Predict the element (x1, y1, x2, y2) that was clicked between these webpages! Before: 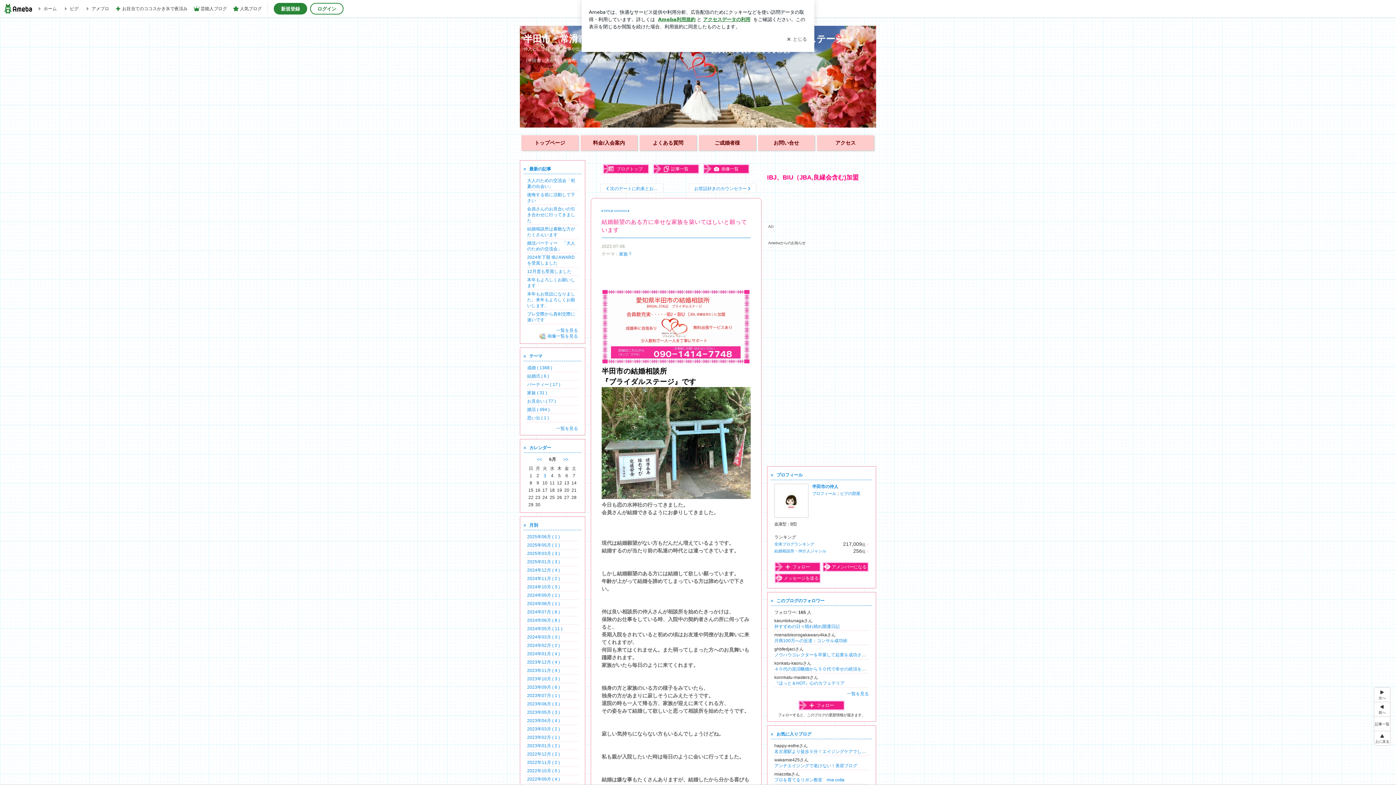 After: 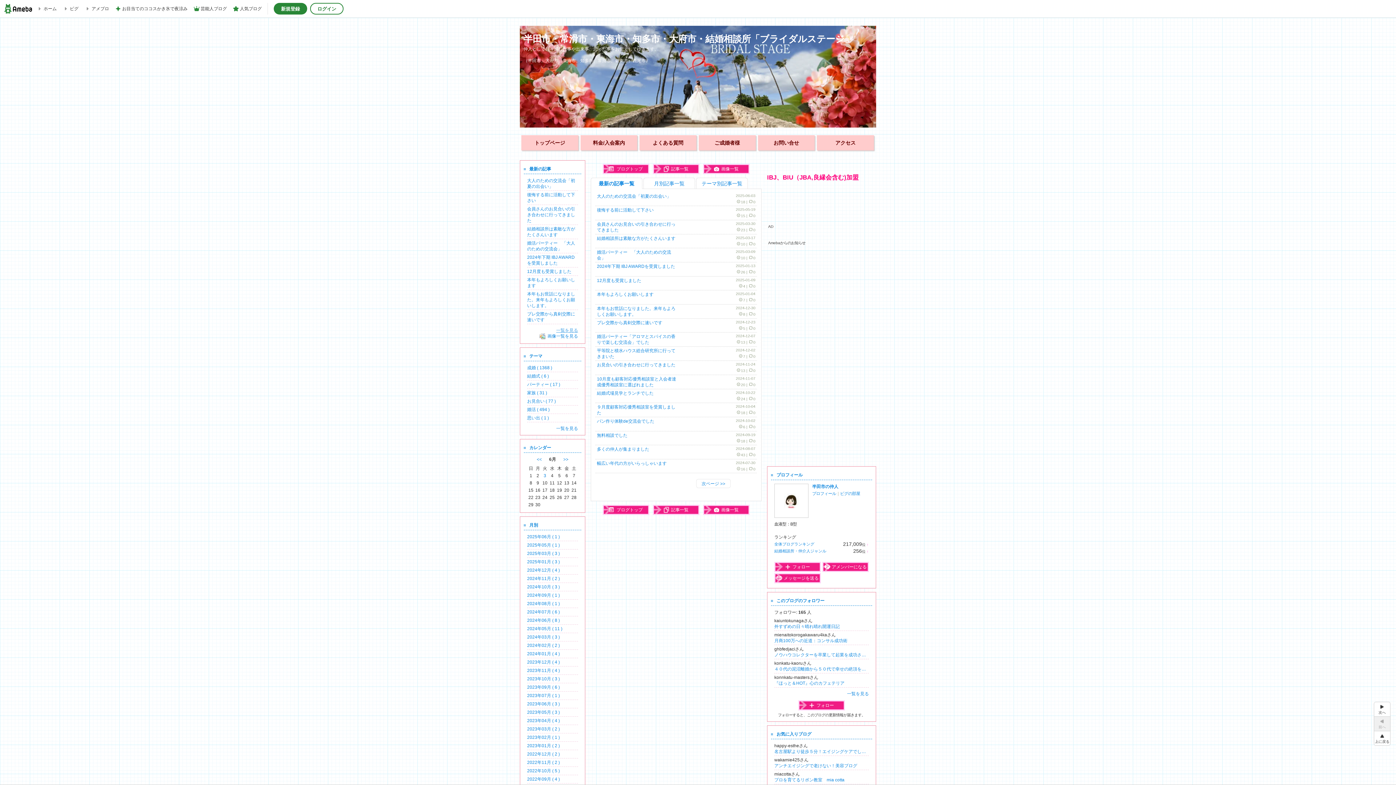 Action: bbox: (556, 328, 578, 333) label: 一覧を見る